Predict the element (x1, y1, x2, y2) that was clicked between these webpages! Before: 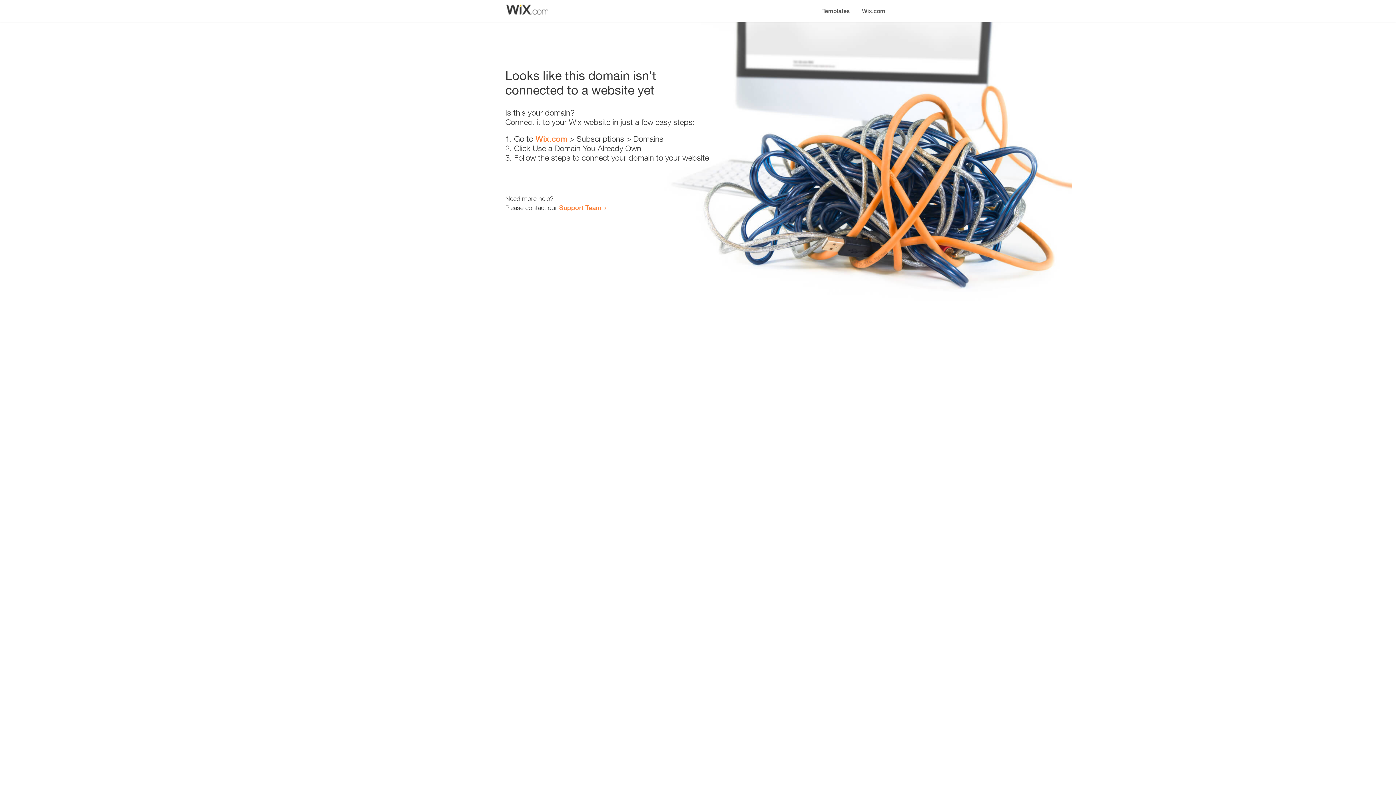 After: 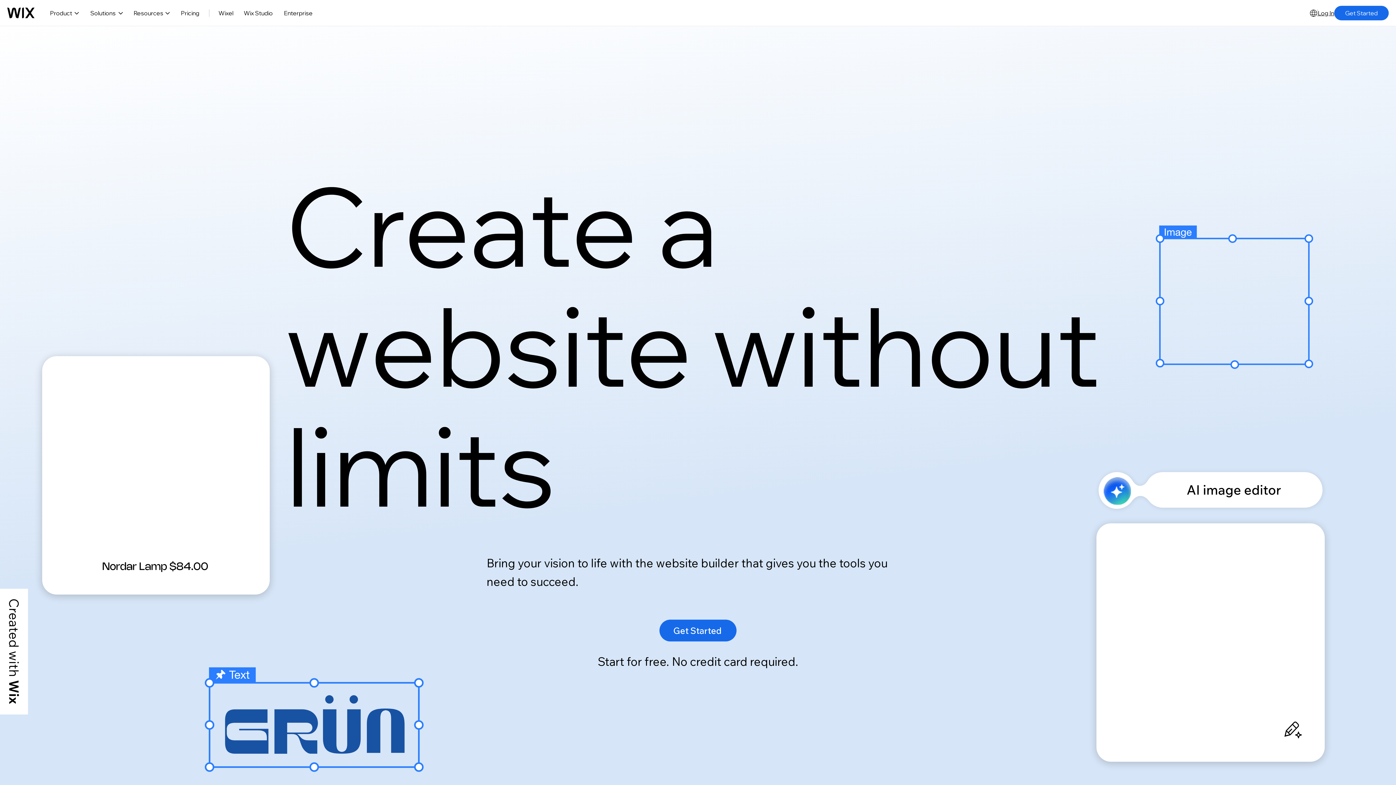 Action: bbox: (856, 0, 890, 14) label: Wix.com